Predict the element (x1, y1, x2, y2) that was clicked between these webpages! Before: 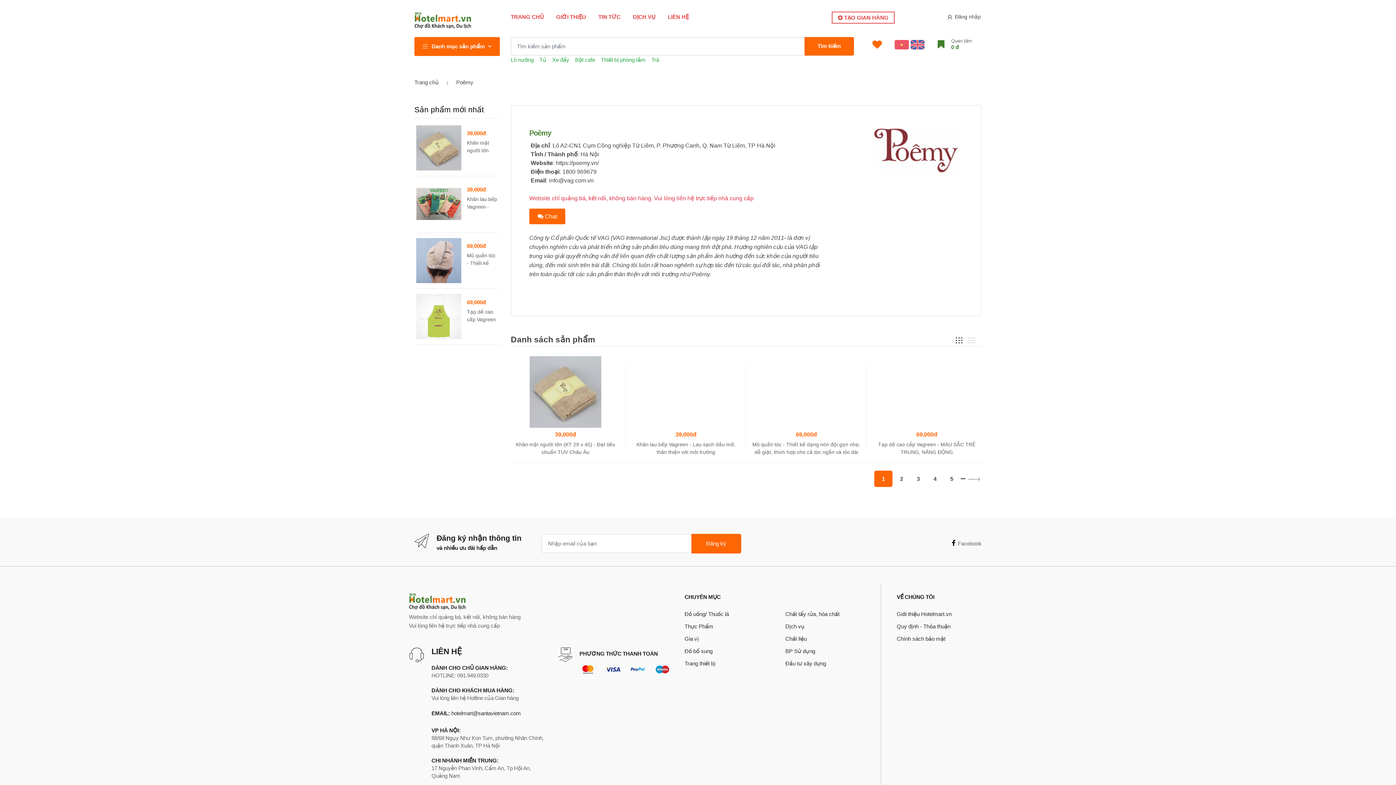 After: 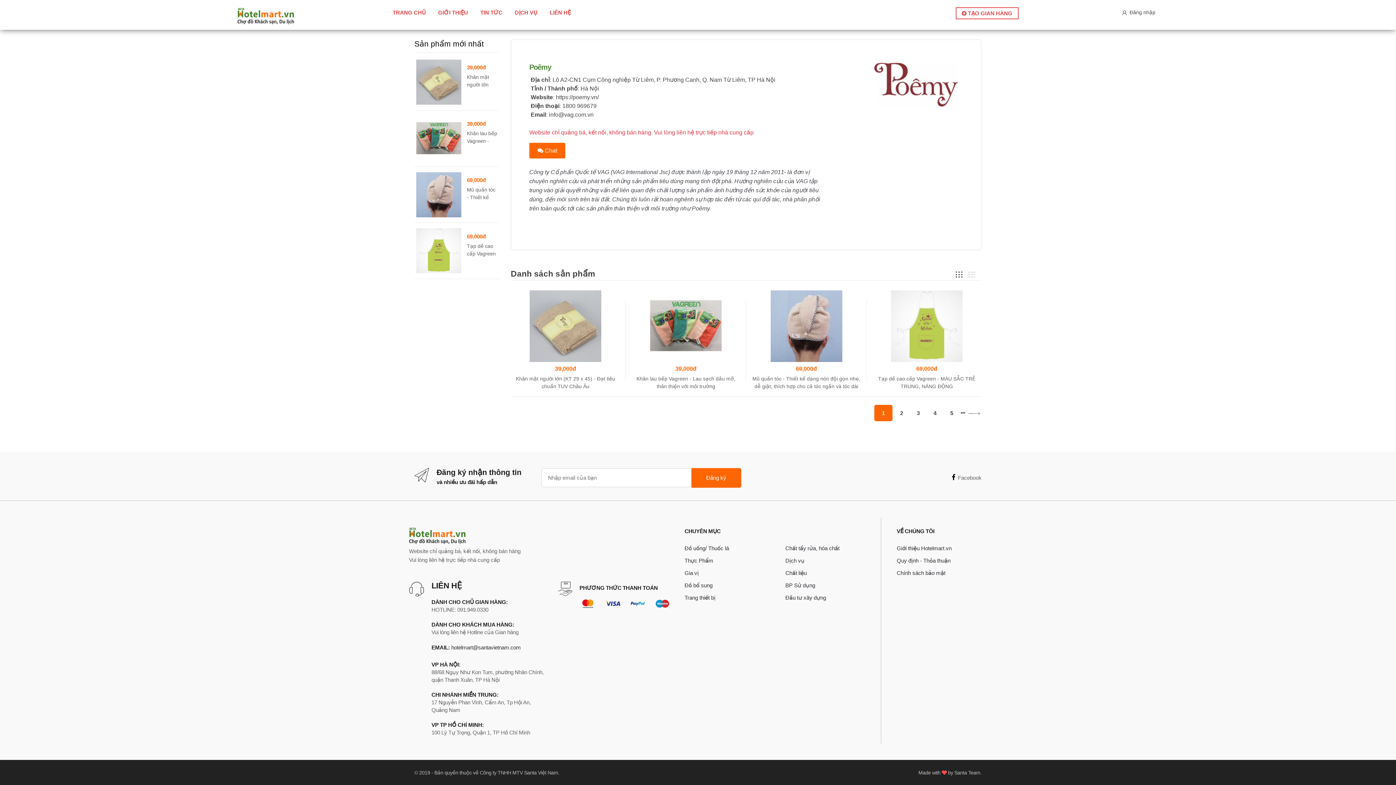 Action: label: Bản quyền thuộc về Công ty TNHH MTV Santa Việt Nam bbox: (434, 735, 558, 741)